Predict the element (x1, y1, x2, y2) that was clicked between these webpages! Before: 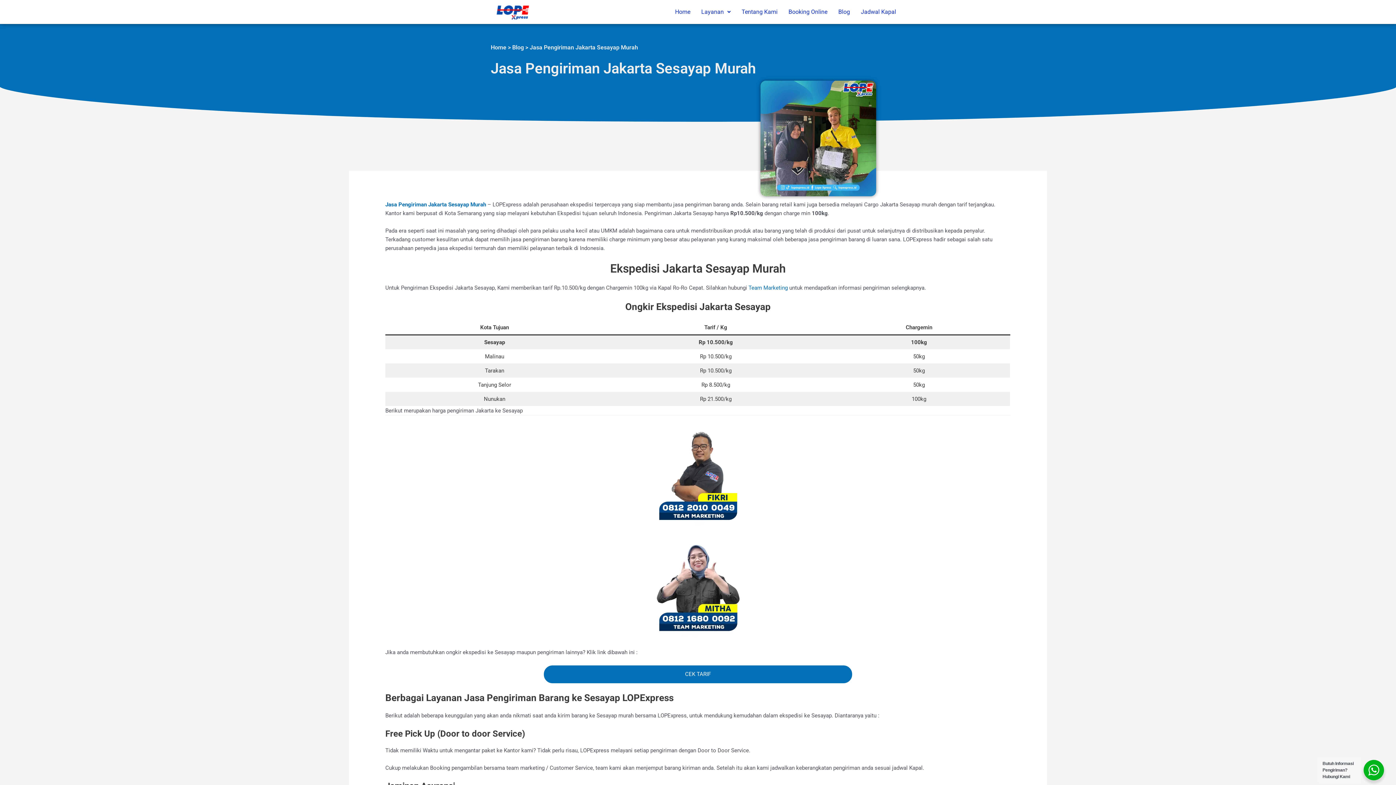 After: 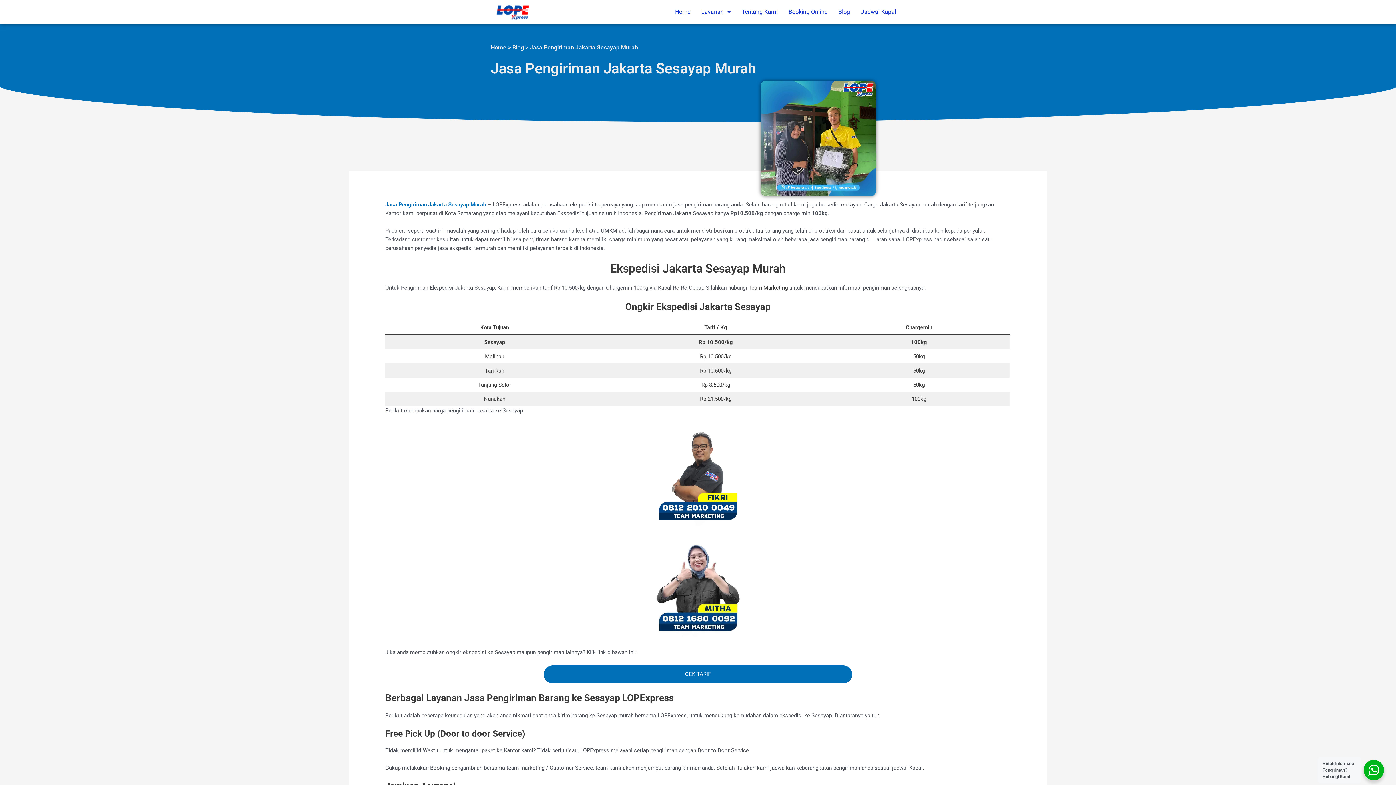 Action: label: Team Marketing bbox: (748, 284, 788, 291)